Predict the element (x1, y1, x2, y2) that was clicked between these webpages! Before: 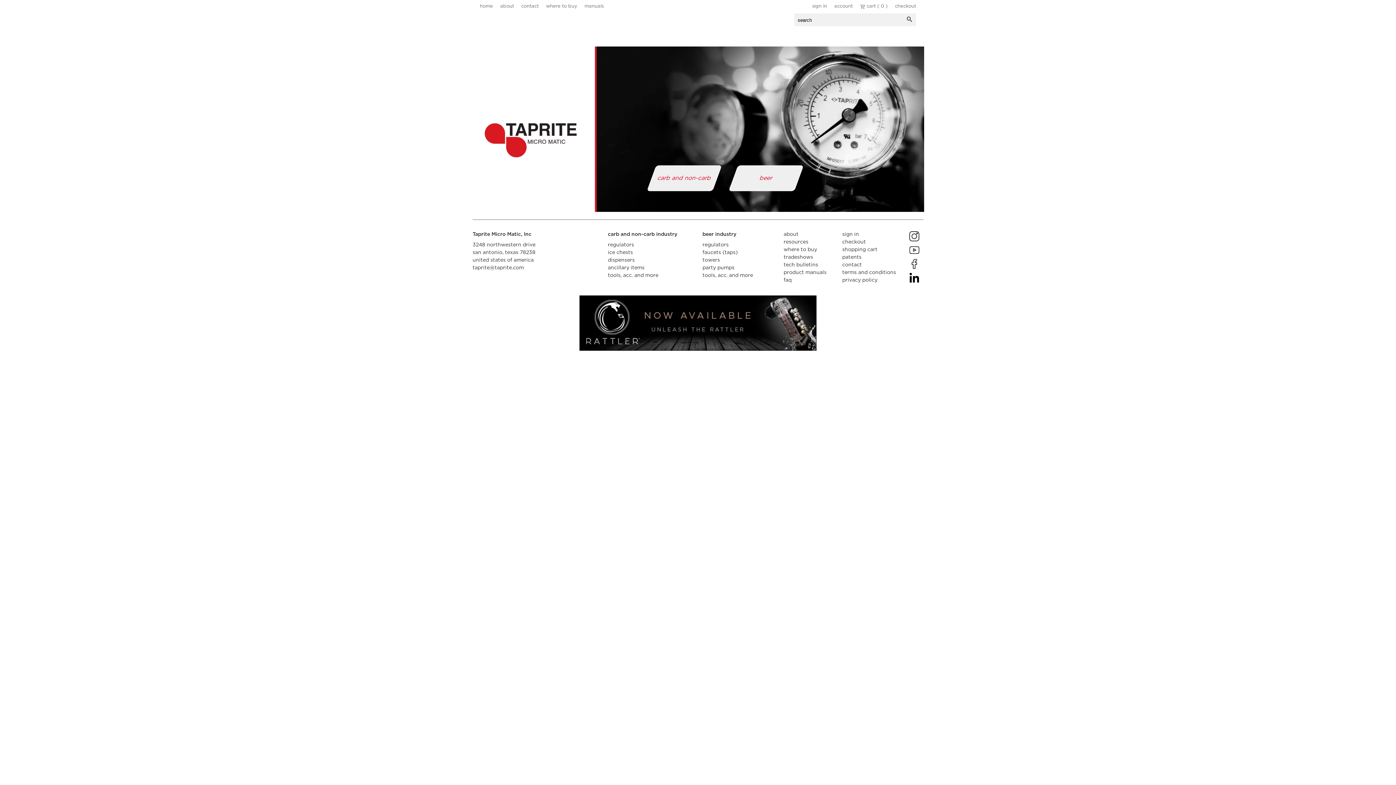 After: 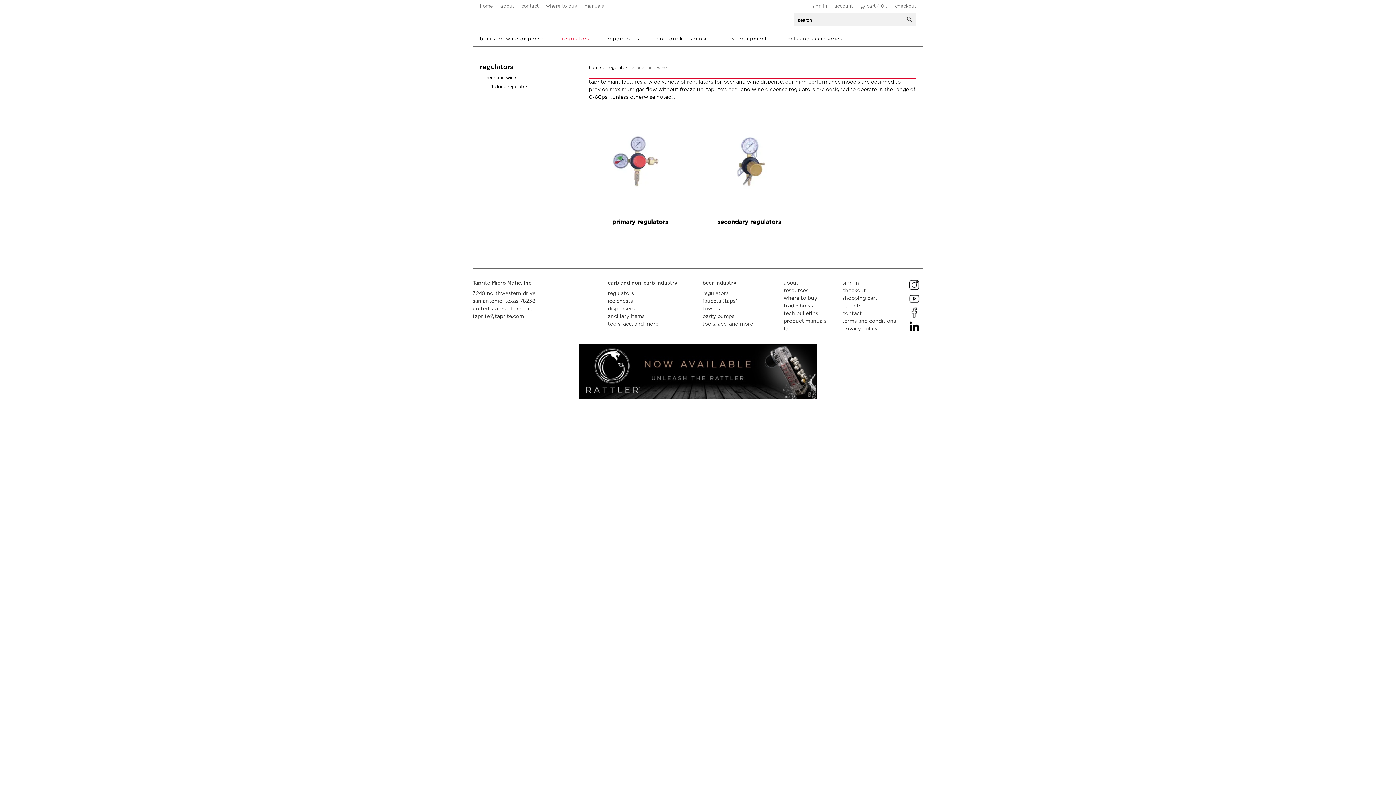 Action: label: regulators bbox: (702, 242, 728, 247)